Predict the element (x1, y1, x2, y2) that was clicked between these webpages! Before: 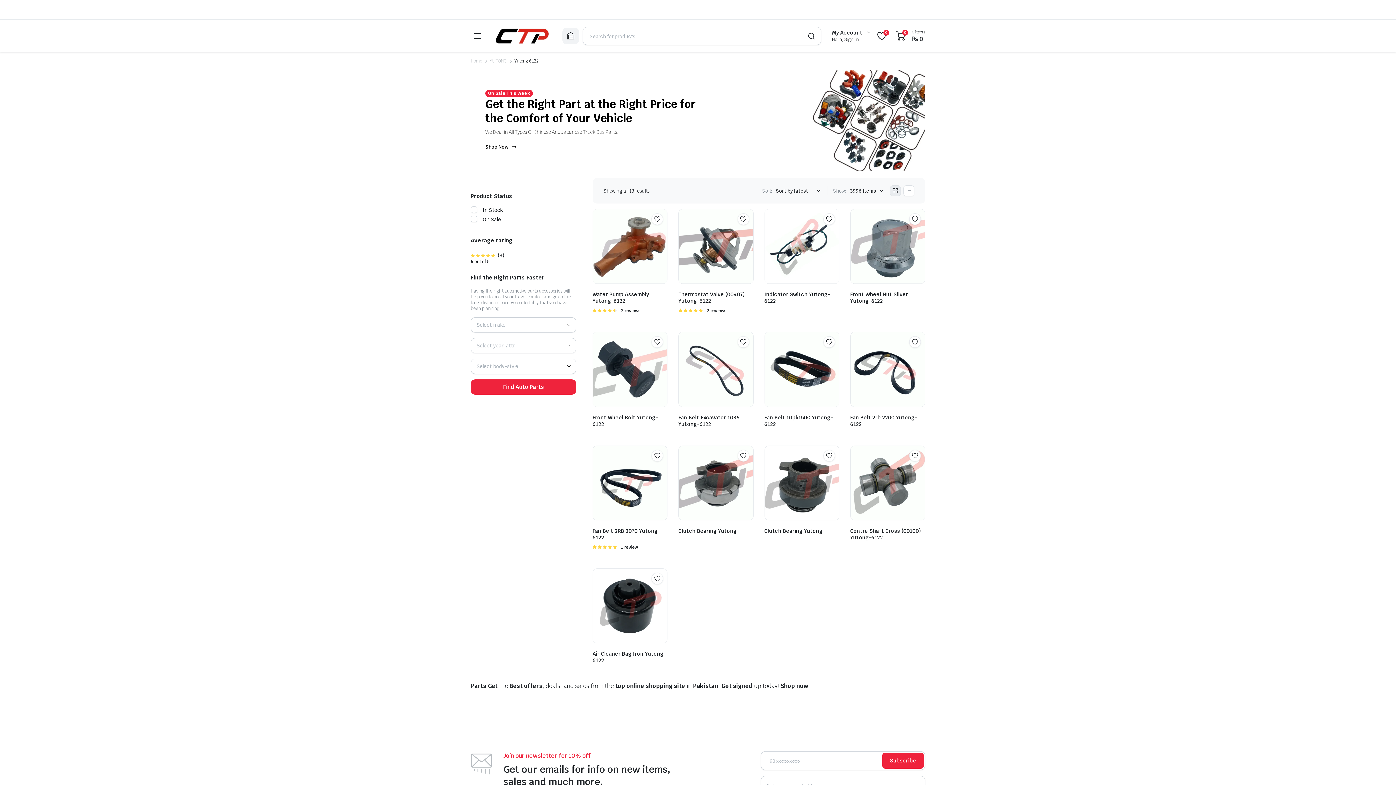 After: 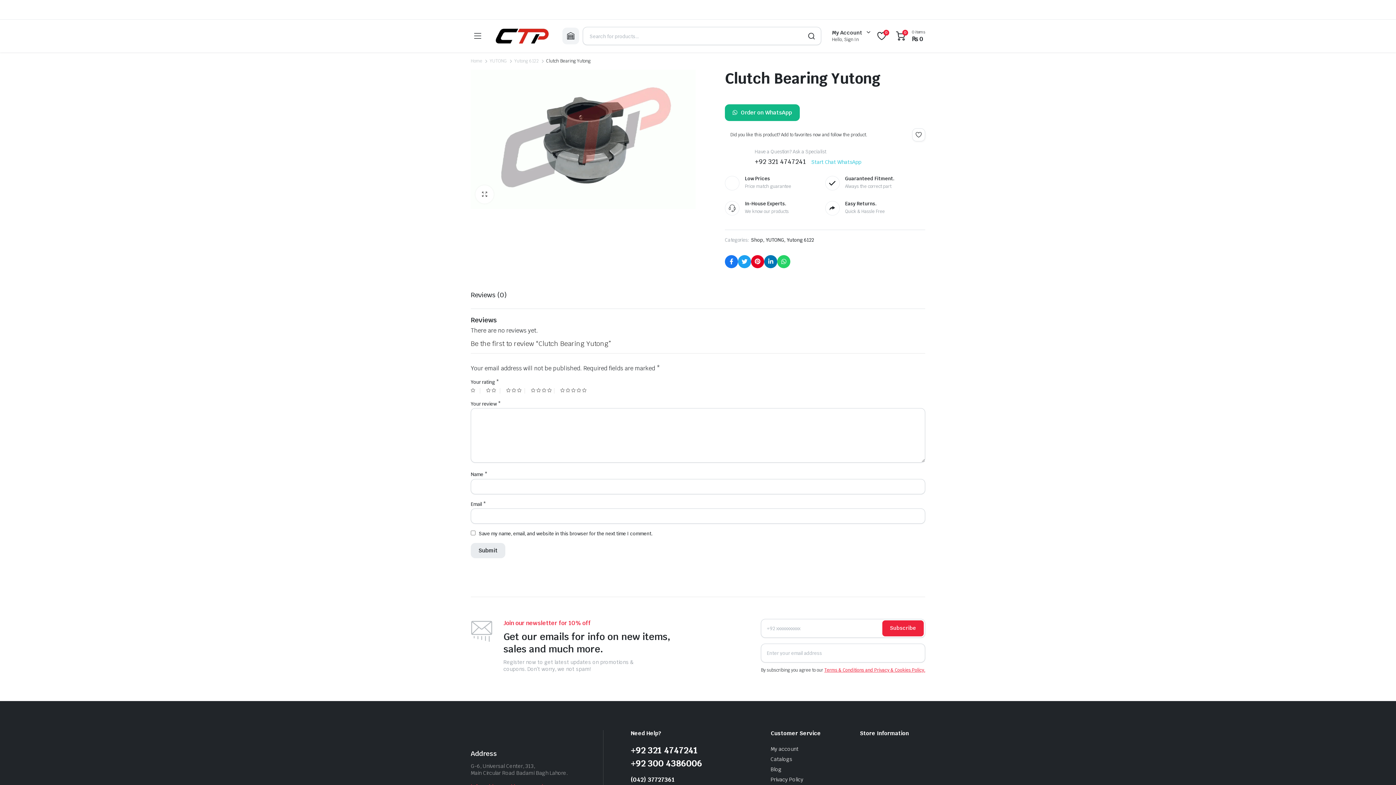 Action: label: Clutch Bearing Yutong bbox: (678, 527, 736, 534)